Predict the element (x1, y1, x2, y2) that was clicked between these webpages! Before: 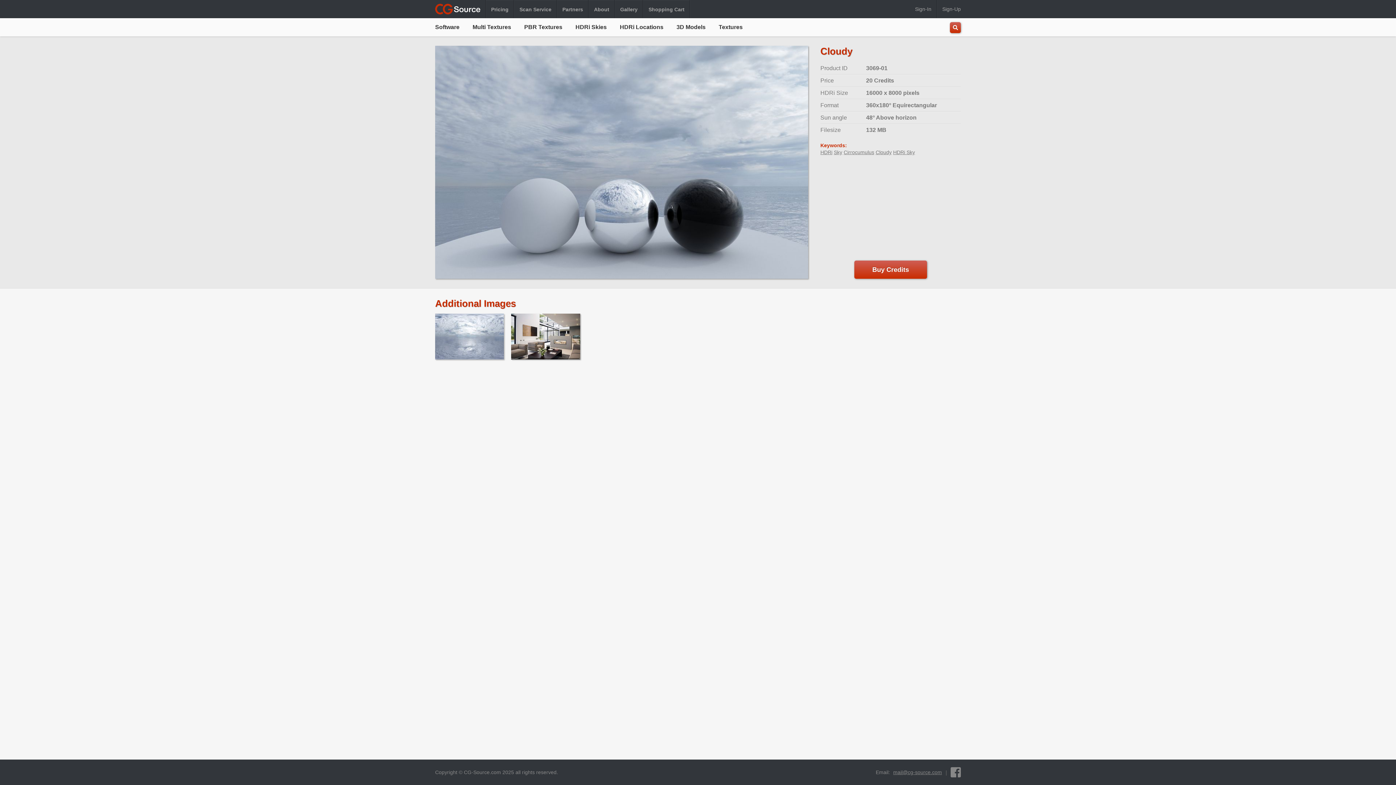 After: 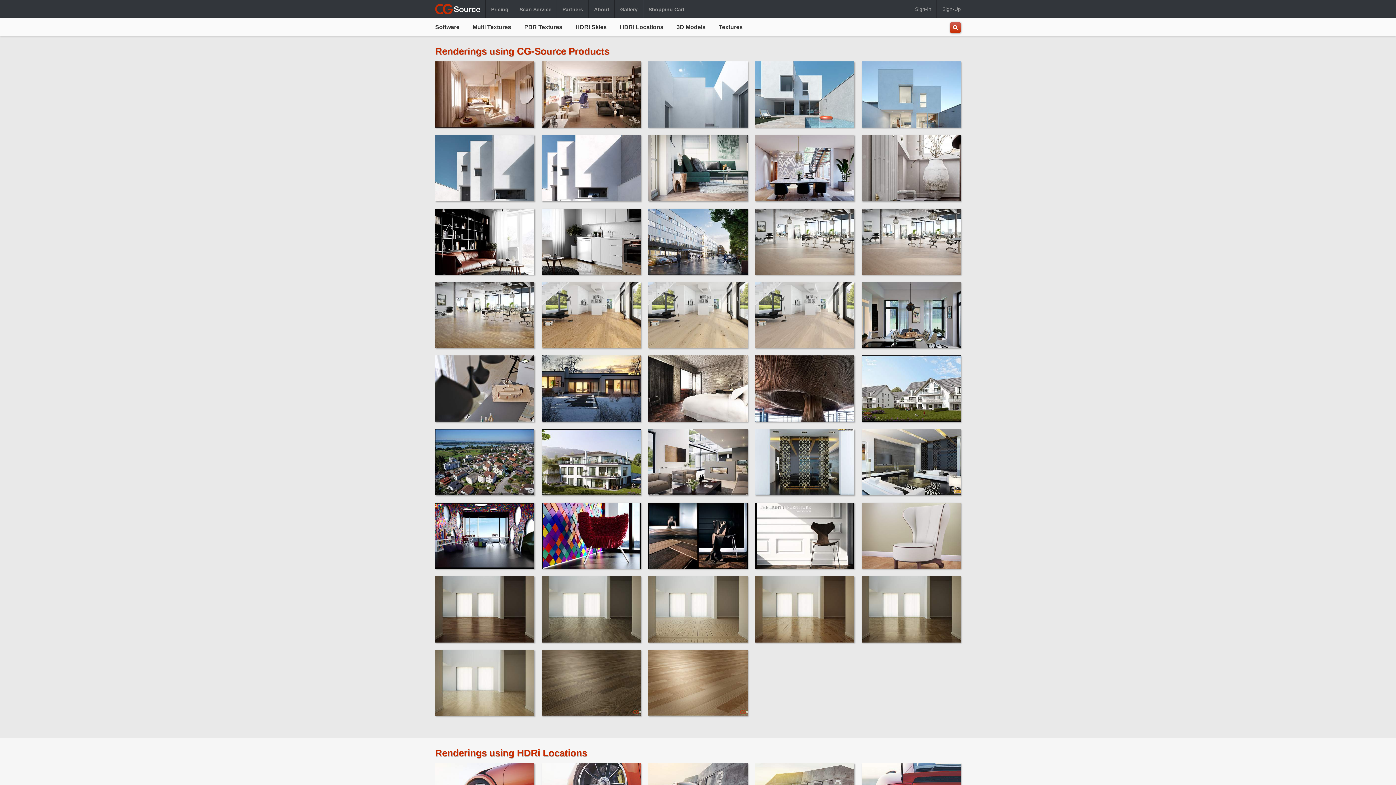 Action: label: Gallery bbox: (615, 0, 642, 18)